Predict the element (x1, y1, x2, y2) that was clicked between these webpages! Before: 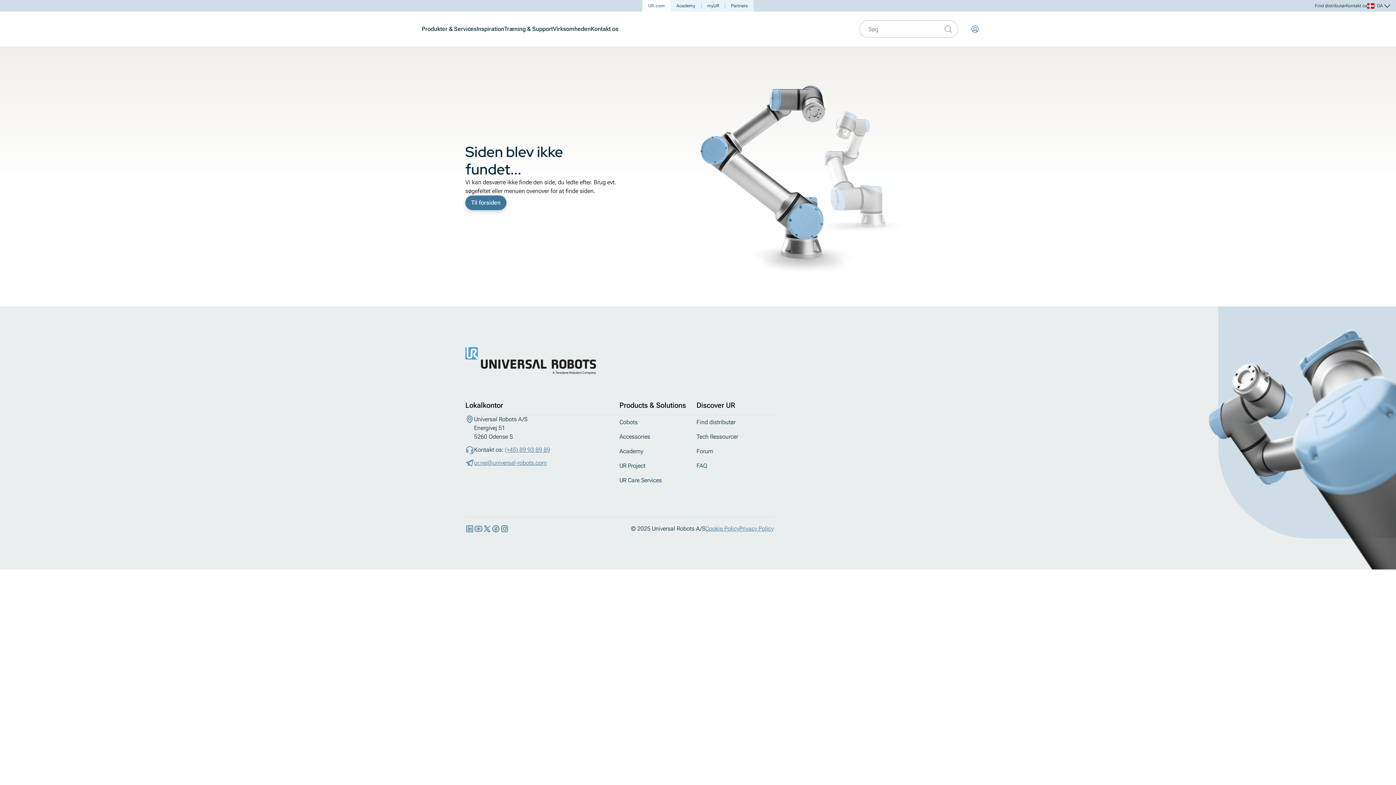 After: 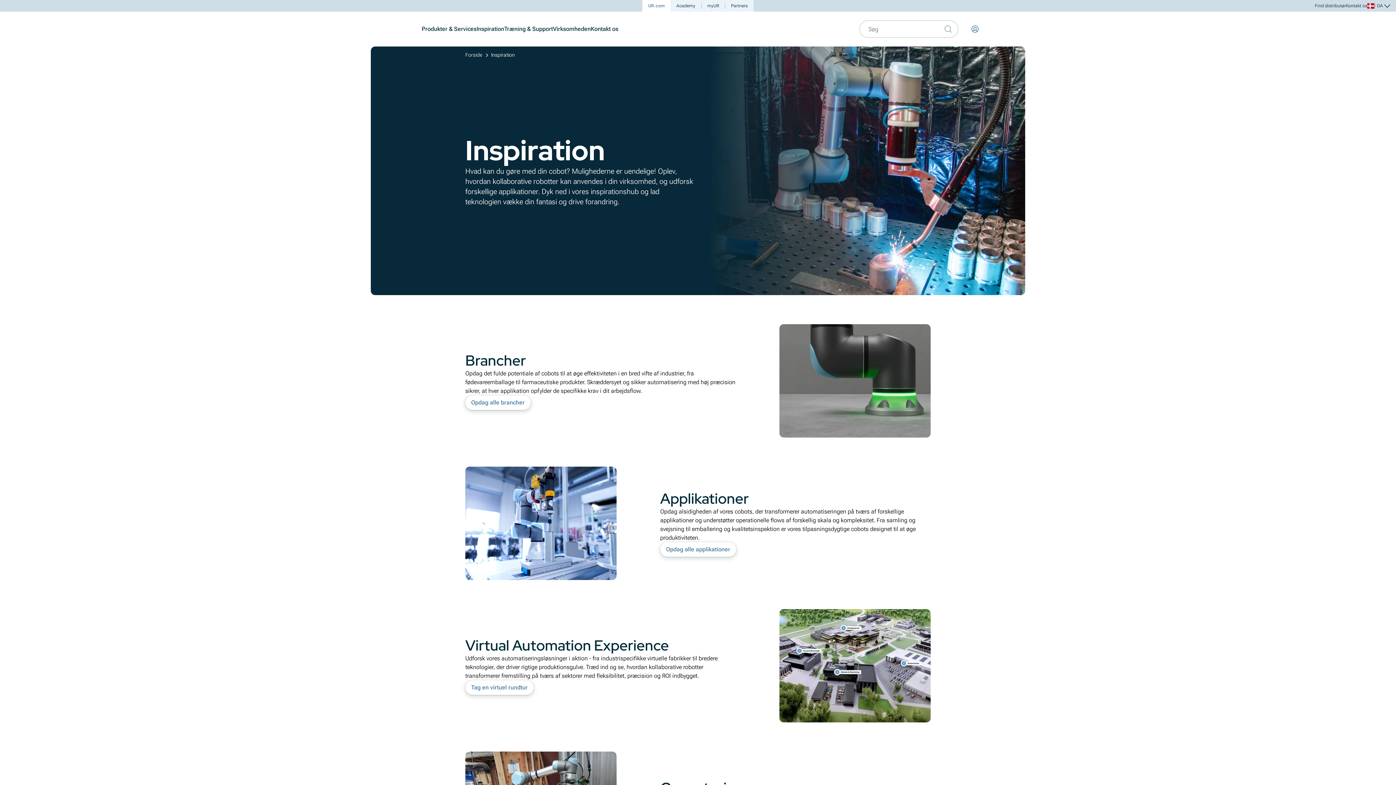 Action: label: Inspiration bbox: (476, 11, 504, 46)